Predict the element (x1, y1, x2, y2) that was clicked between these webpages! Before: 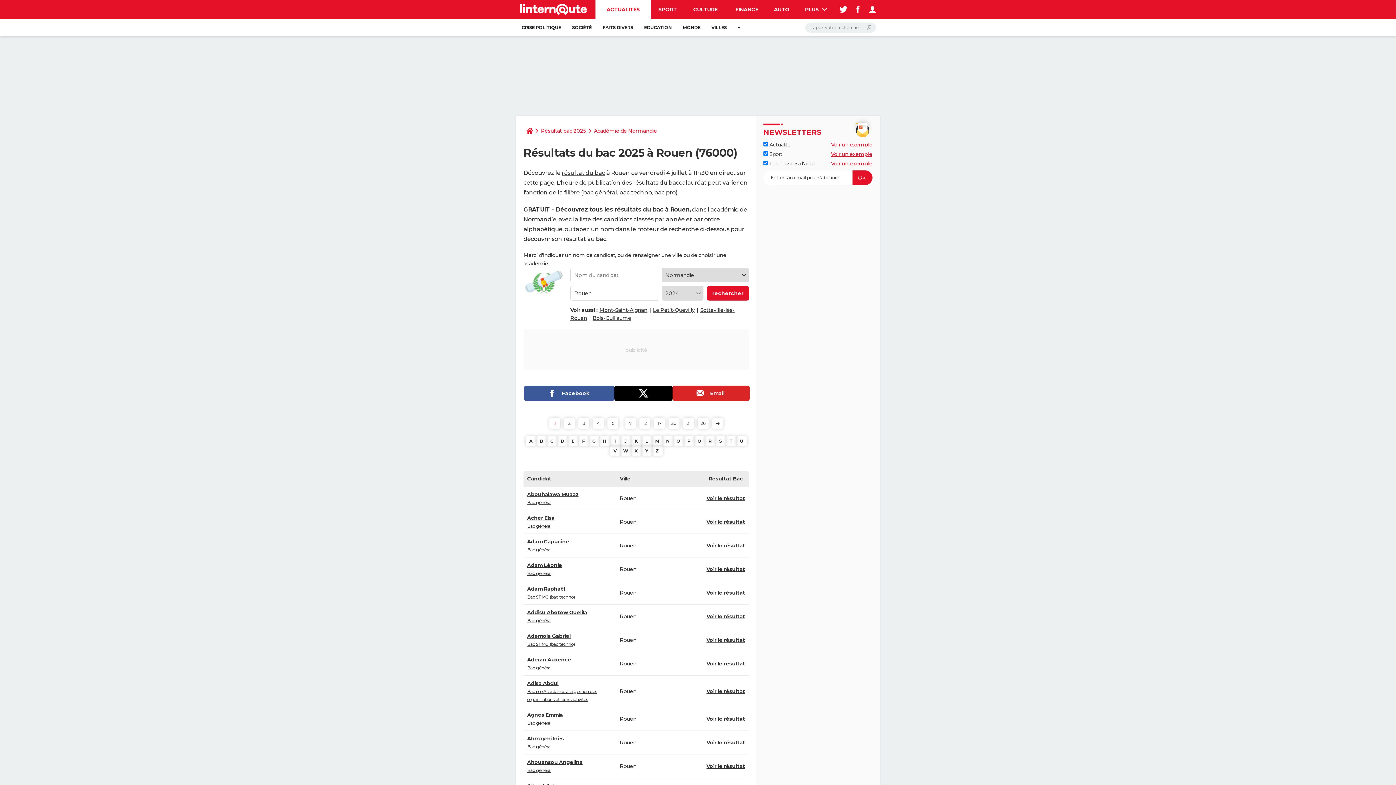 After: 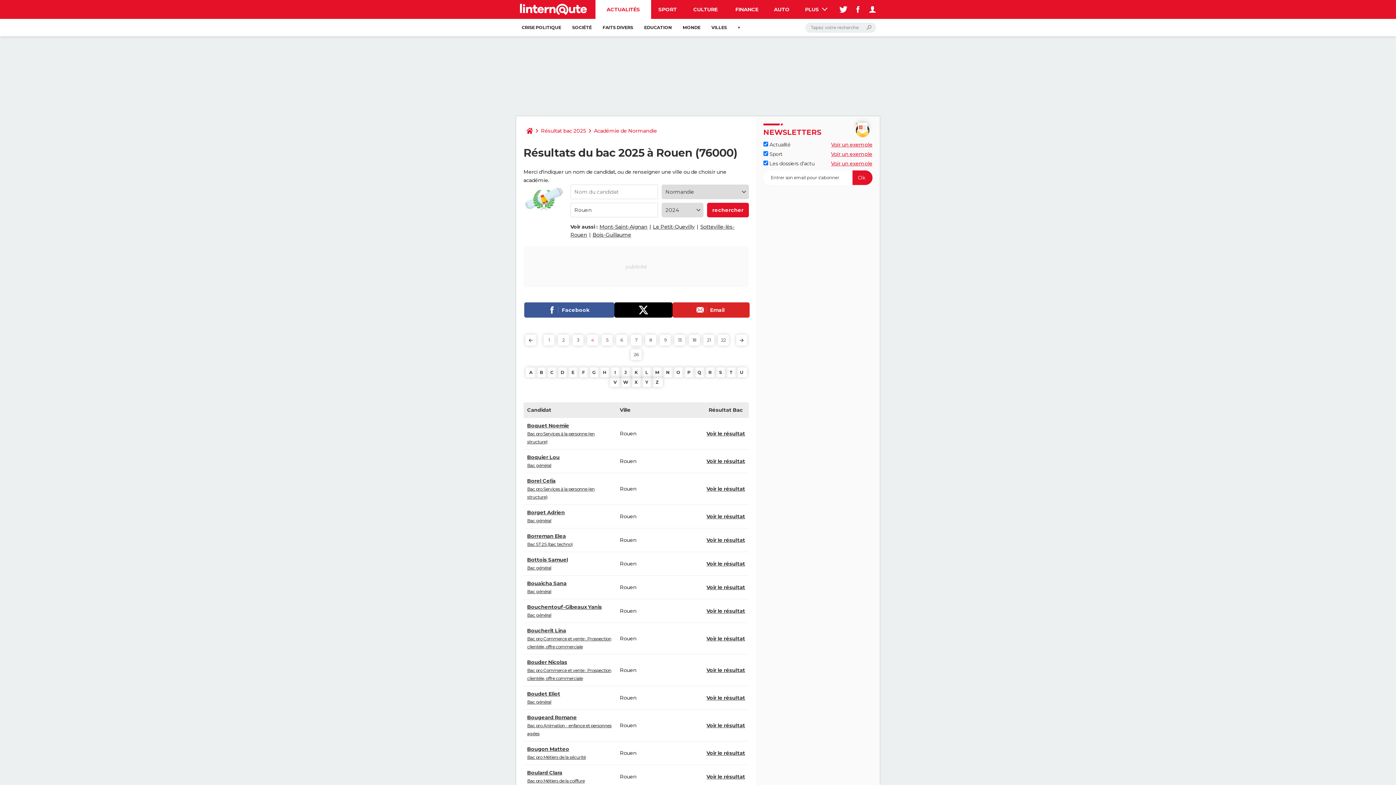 Action: label: 4 bbox: (593, 418, 604, 429)